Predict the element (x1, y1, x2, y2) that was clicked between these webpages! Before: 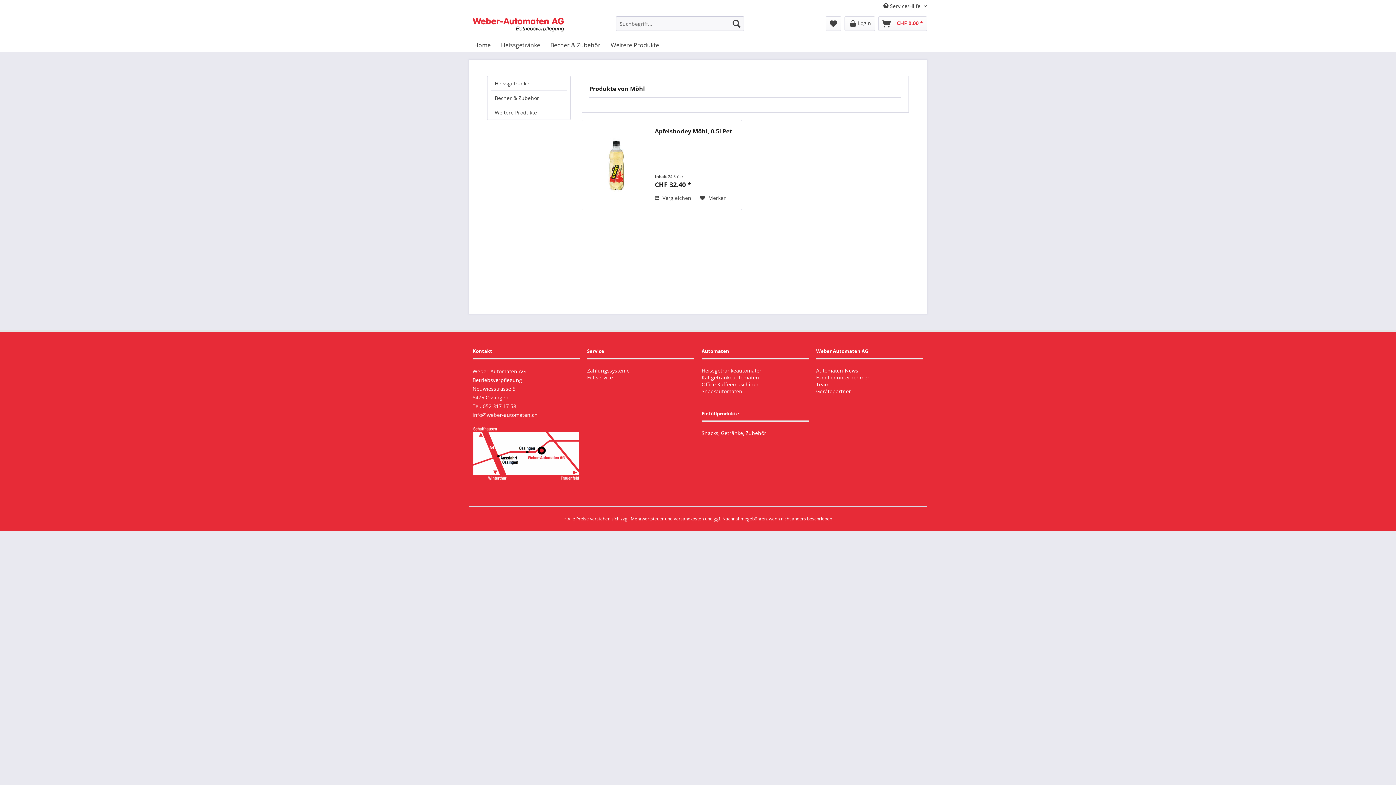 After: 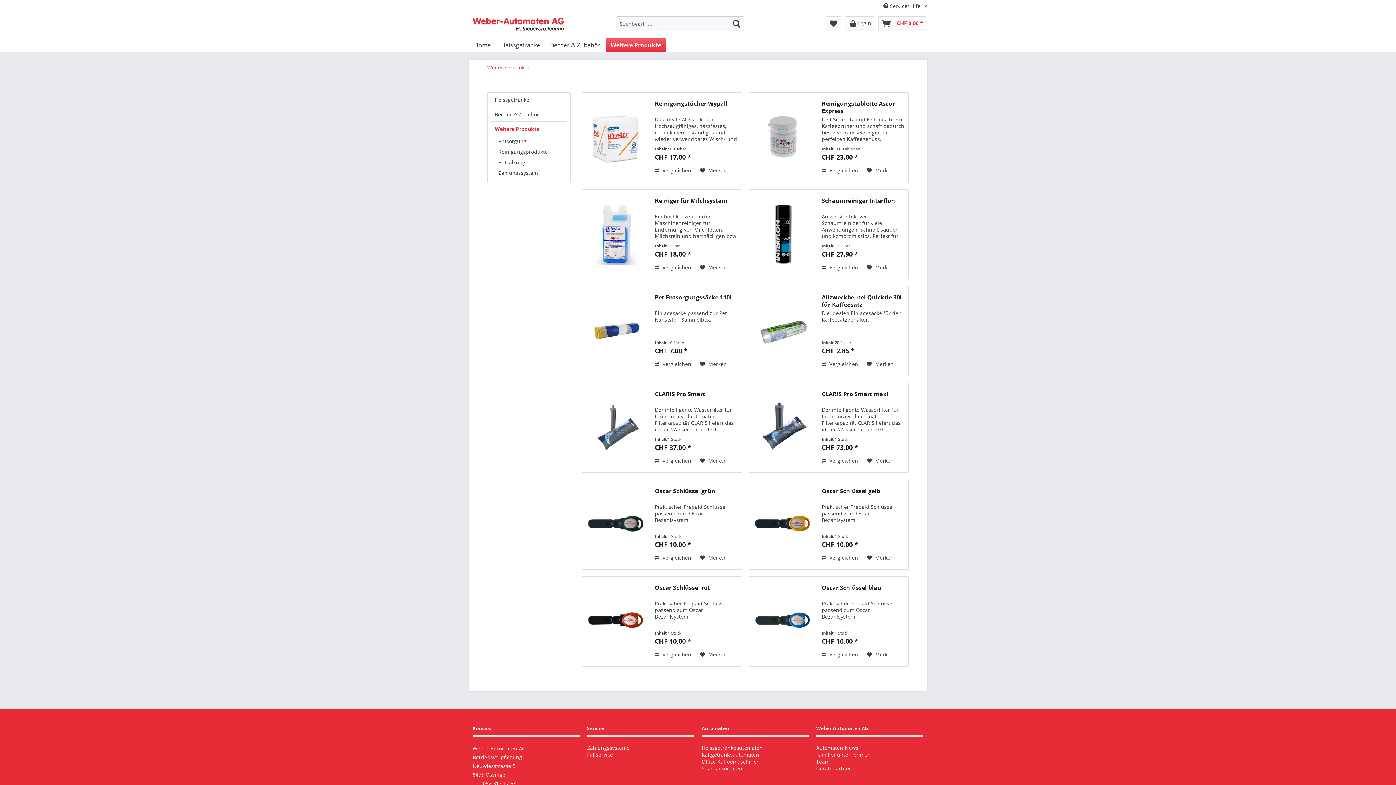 Action: label: Weitere Produkte bbox: (605, 38, 664, 52)